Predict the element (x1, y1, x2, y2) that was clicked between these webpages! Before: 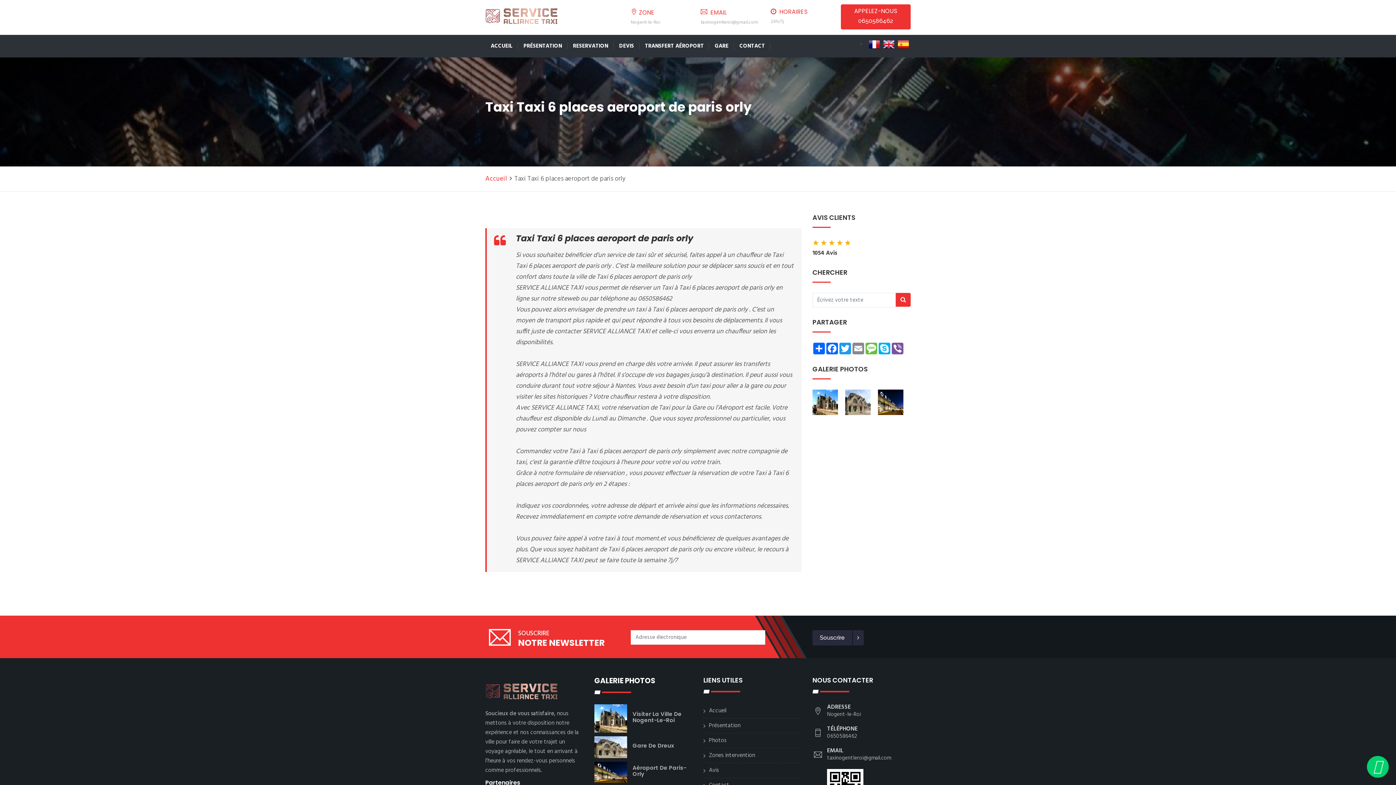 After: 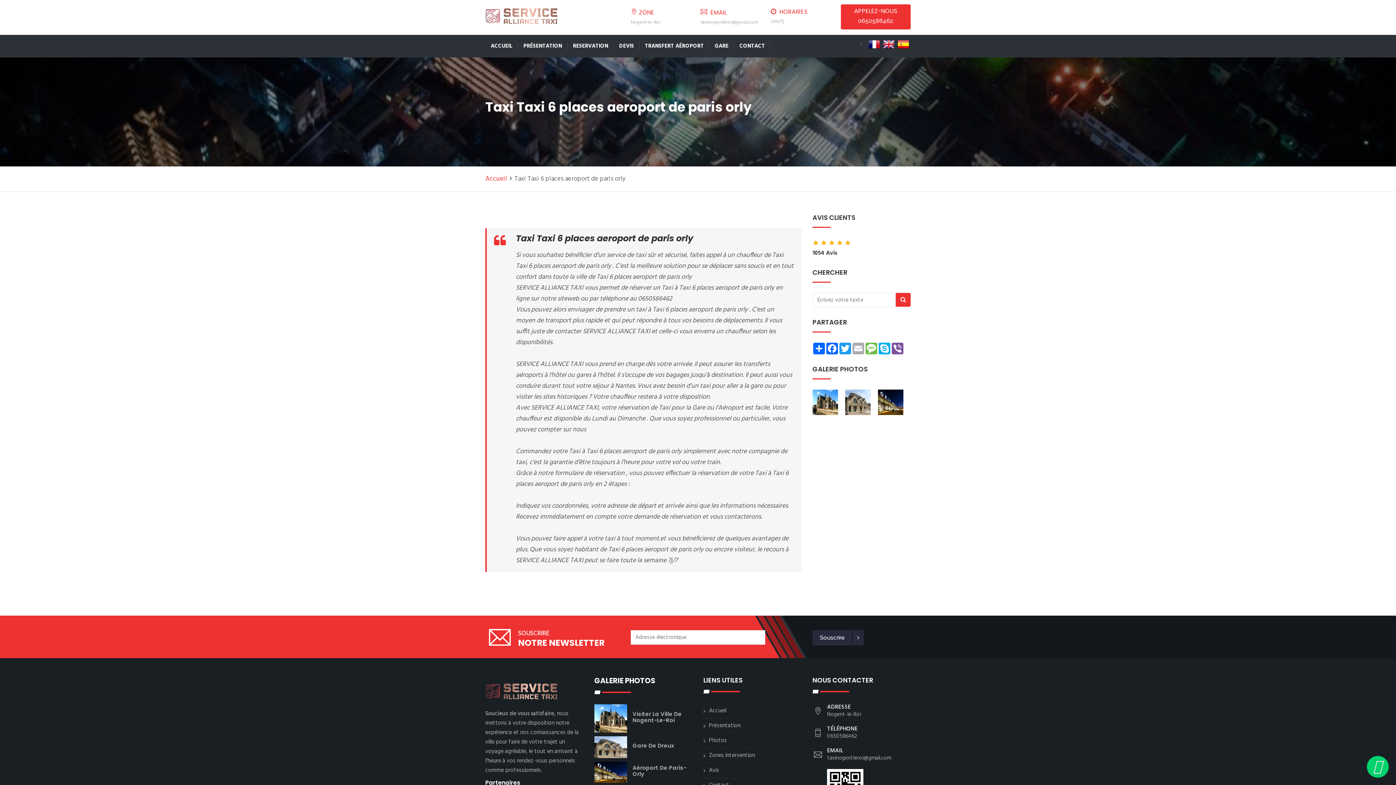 Action: bbox: (852, 342, 865, 354) label: Email